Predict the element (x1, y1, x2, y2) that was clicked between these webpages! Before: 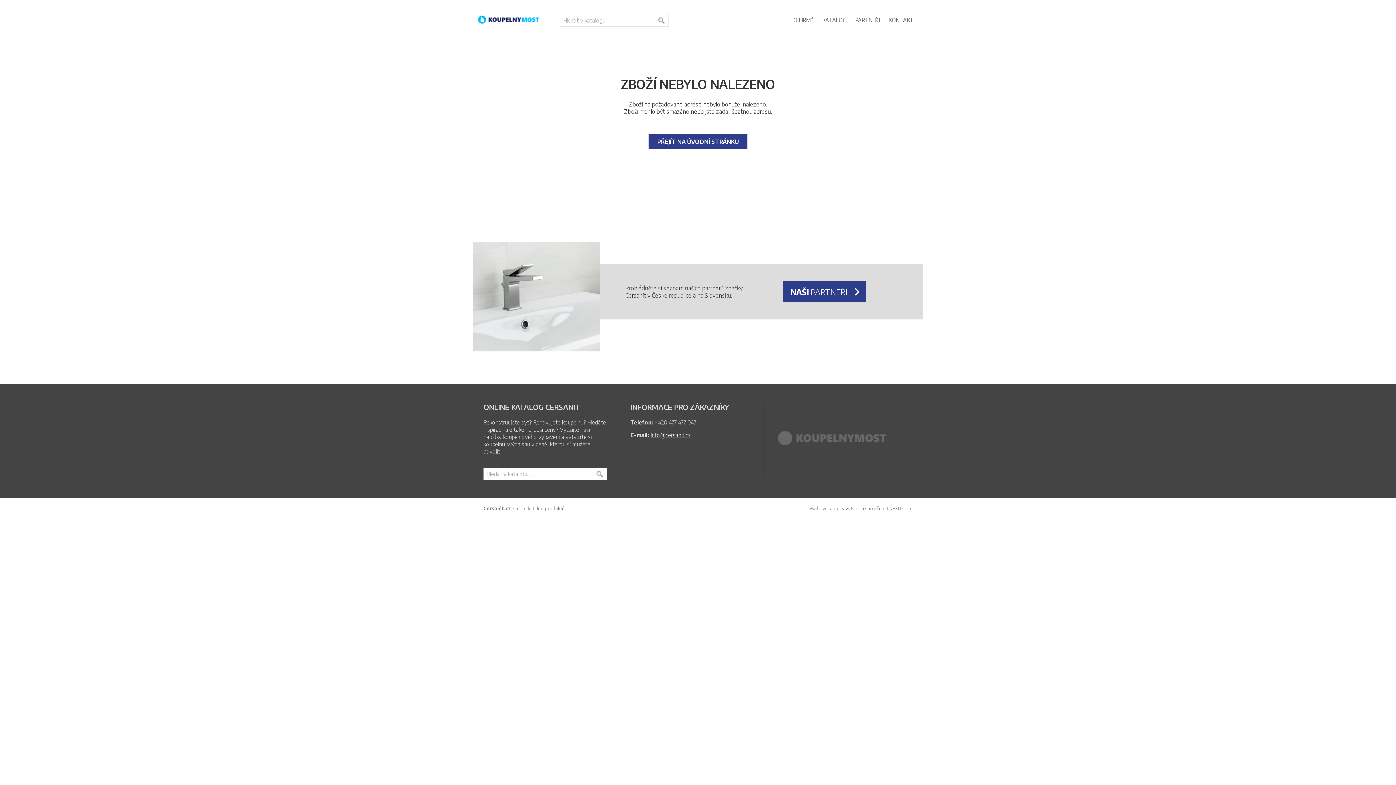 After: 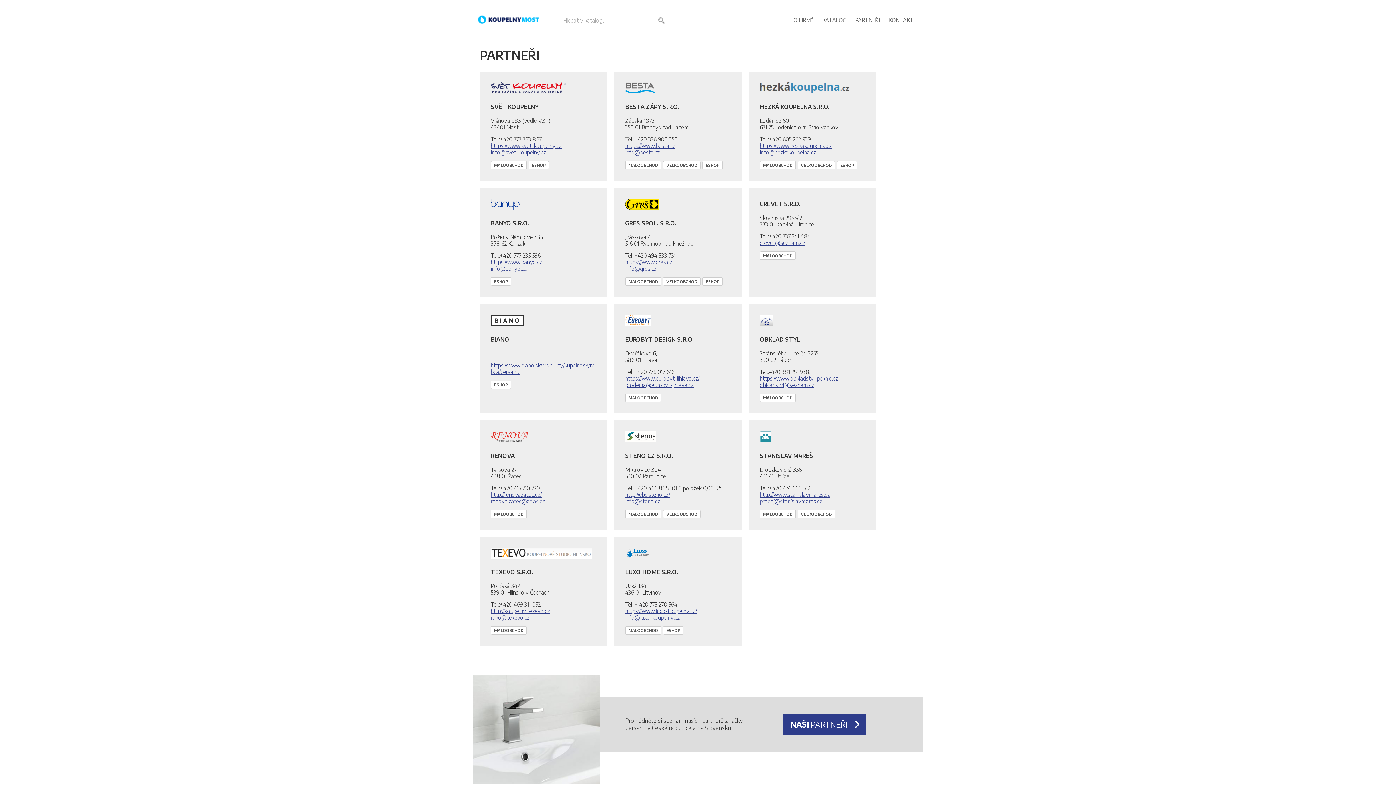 Action: bbox: (783, 281, 865, 302) label: NAŠI PARTNEŘI